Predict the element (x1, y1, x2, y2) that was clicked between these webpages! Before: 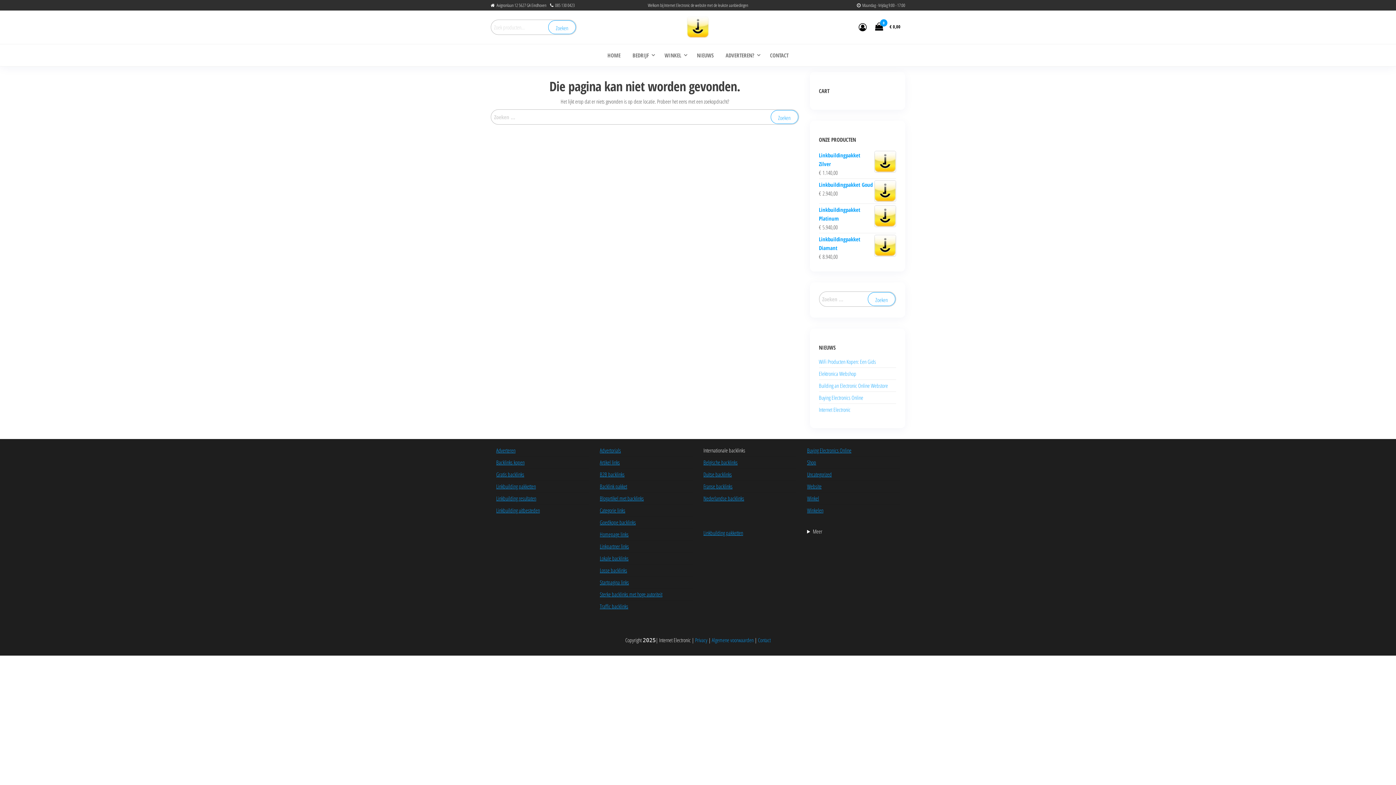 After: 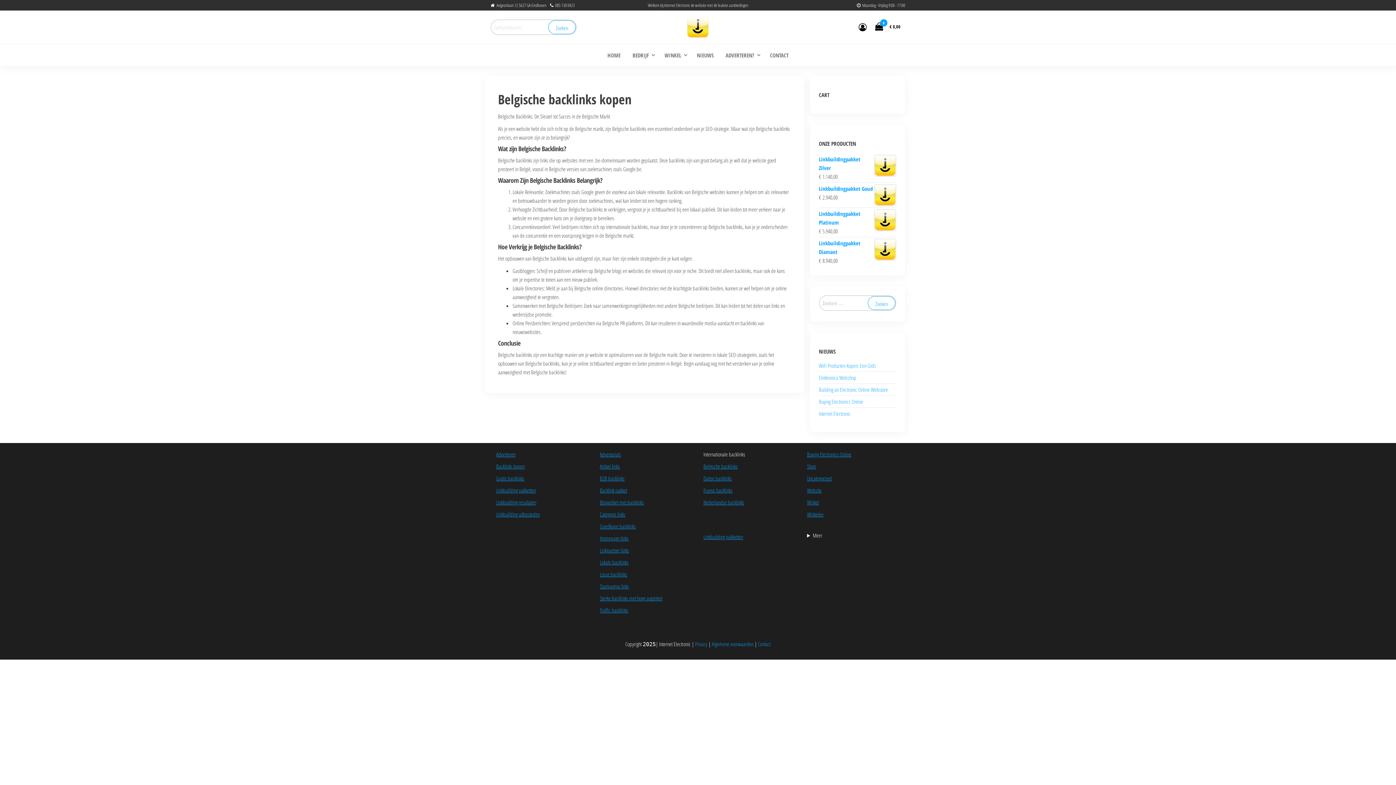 Action: bbox: (703, 458, 737, 466) label: Belgische backlinks